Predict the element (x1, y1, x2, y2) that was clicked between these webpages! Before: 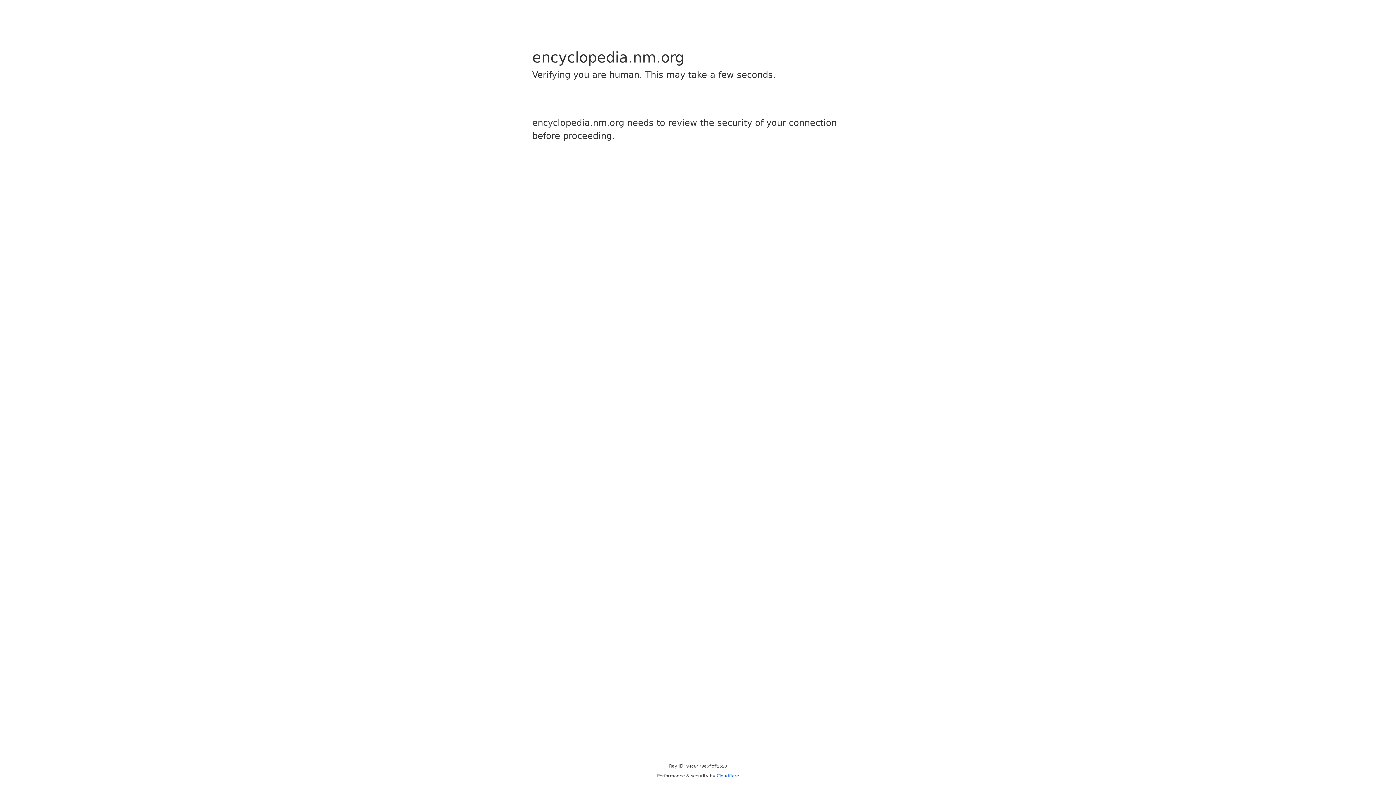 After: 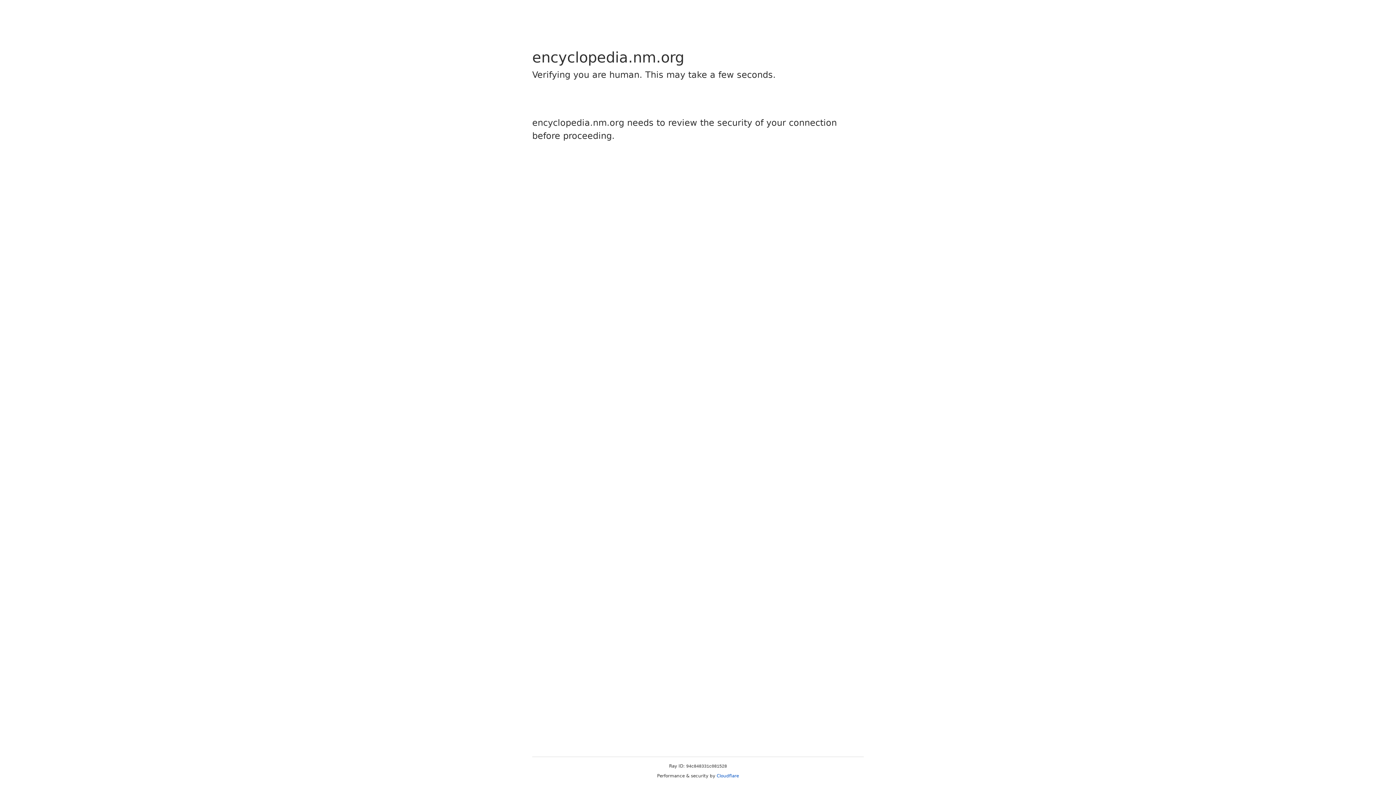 Action: label: Cloudflare bbox: (716, 773, 739, 778)